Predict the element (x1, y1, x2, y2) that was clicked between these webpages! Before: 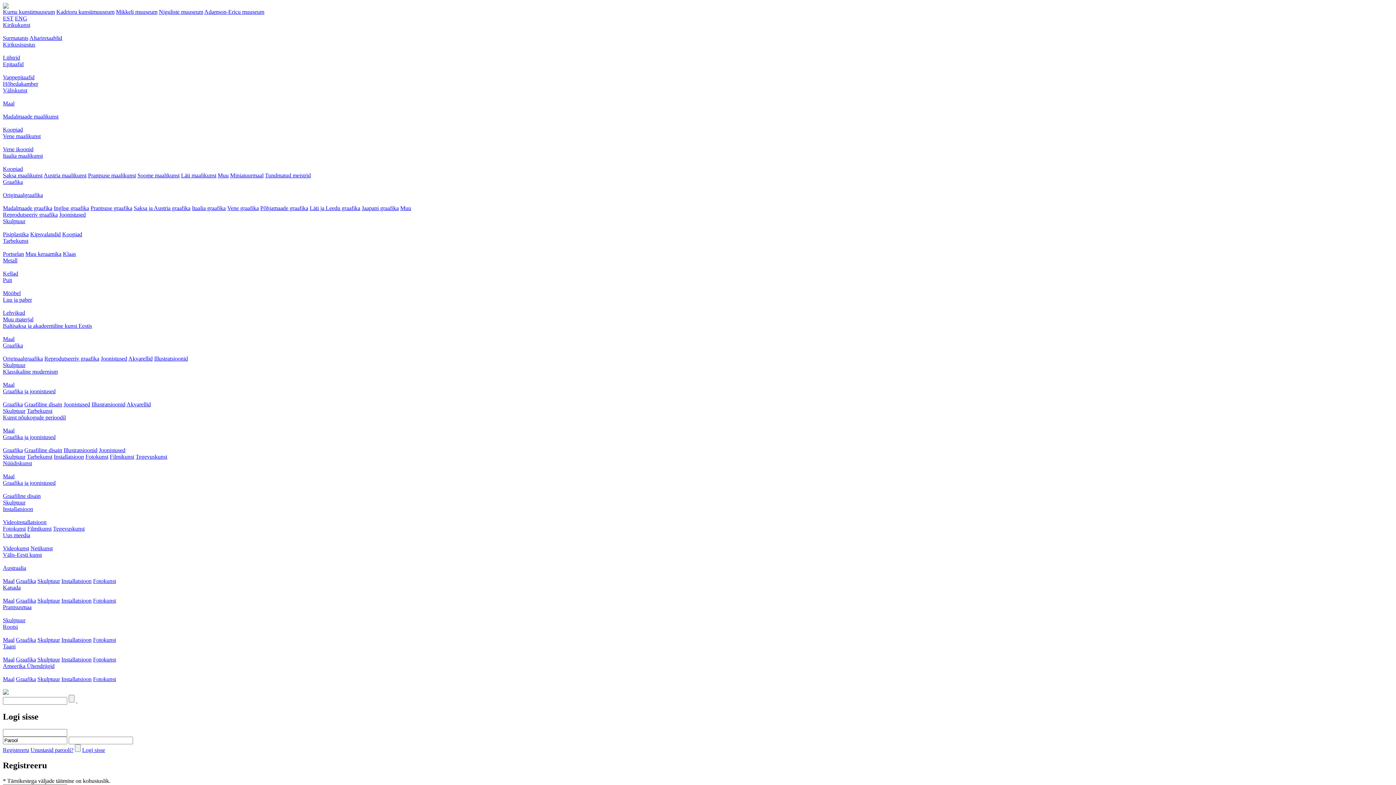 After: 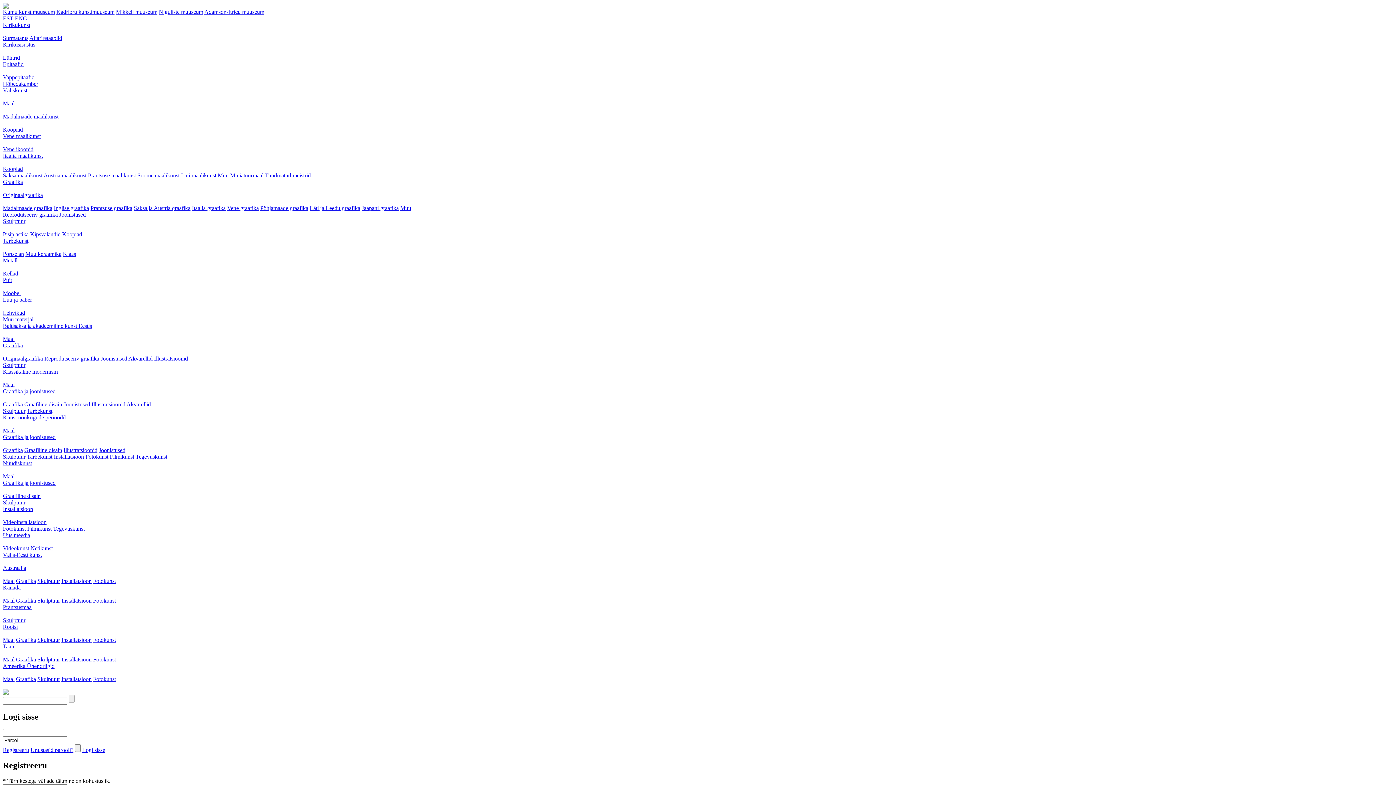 Action: bbox: (2, 290, 20, 296) label: Mööbel